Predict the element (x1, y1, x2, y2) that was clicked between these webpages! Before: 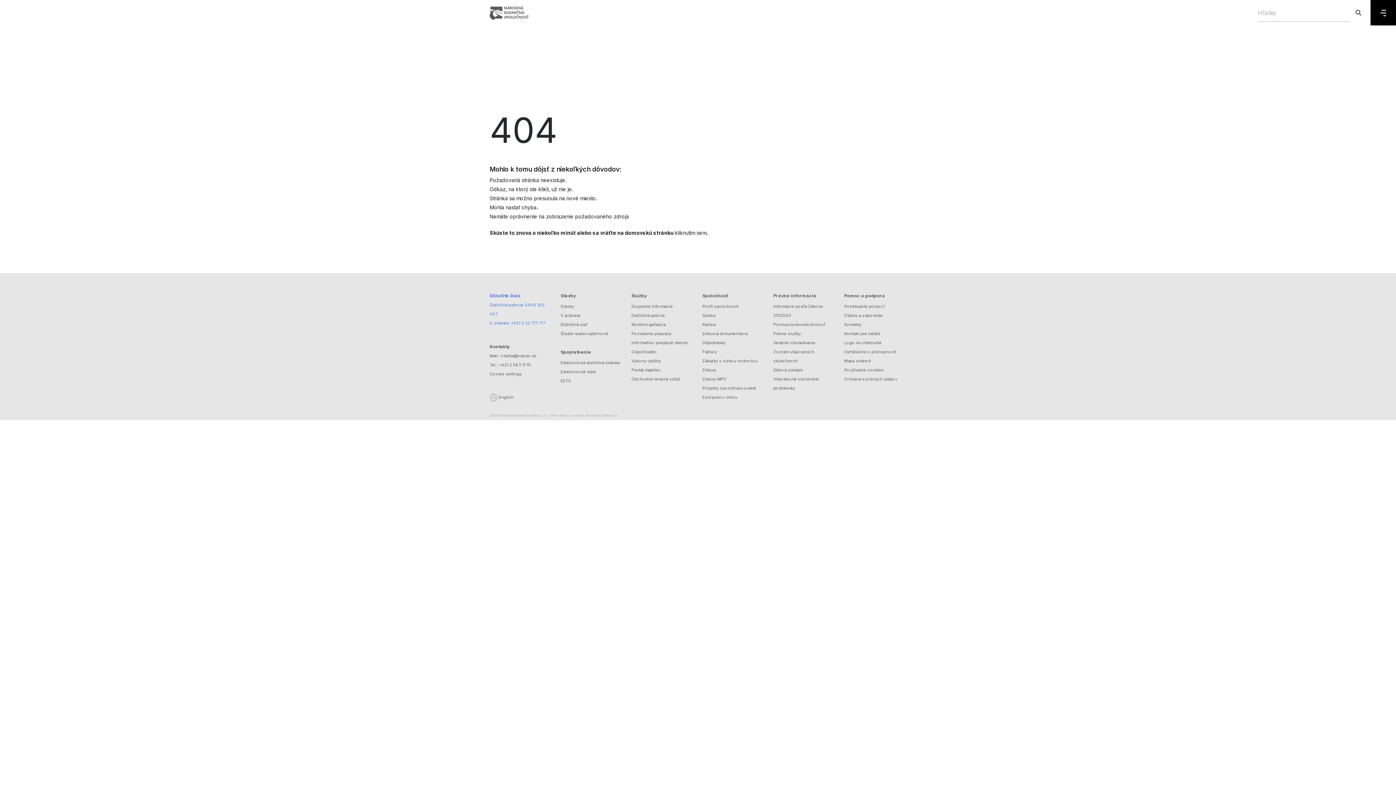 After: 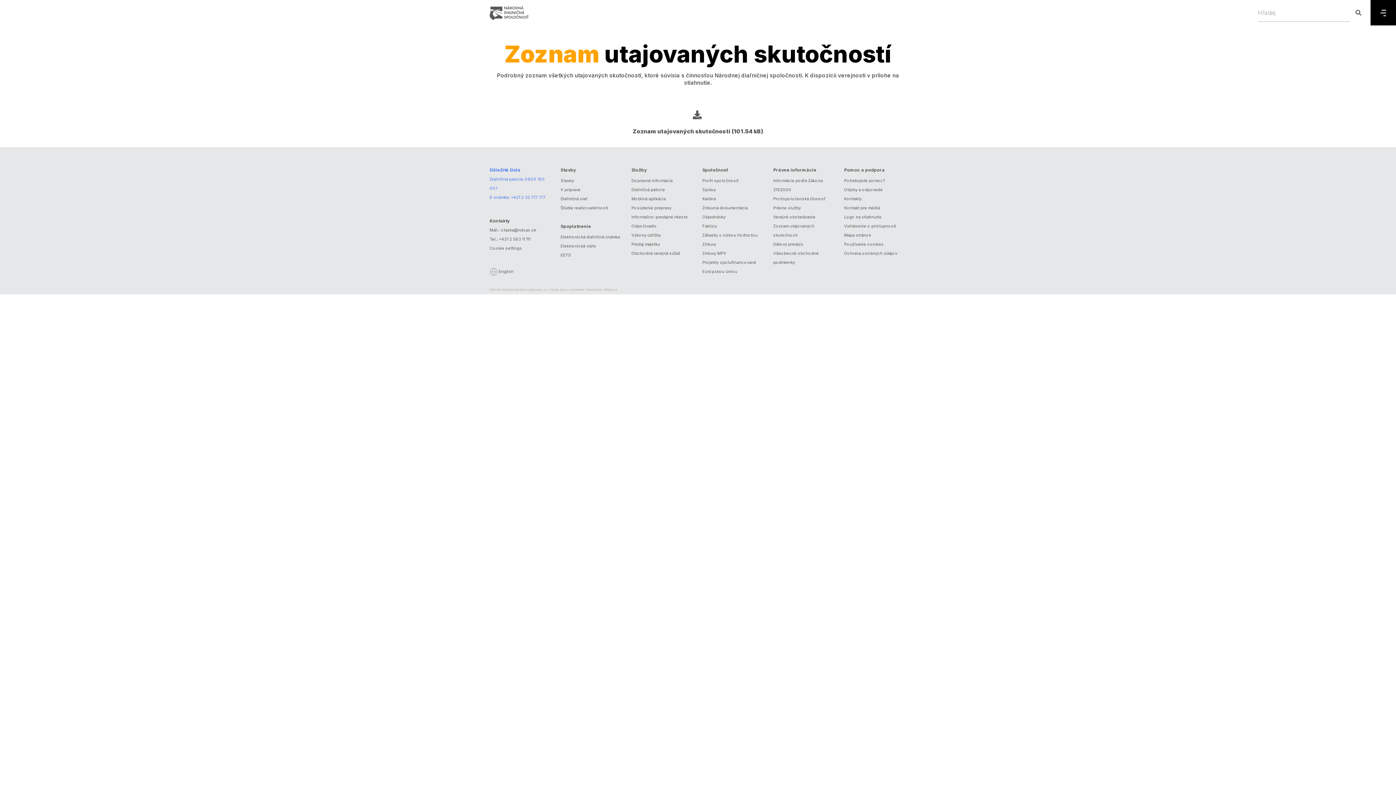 Action: bbox: (773, 347, 835, 365) label: Zoznam utajovaných skutočností